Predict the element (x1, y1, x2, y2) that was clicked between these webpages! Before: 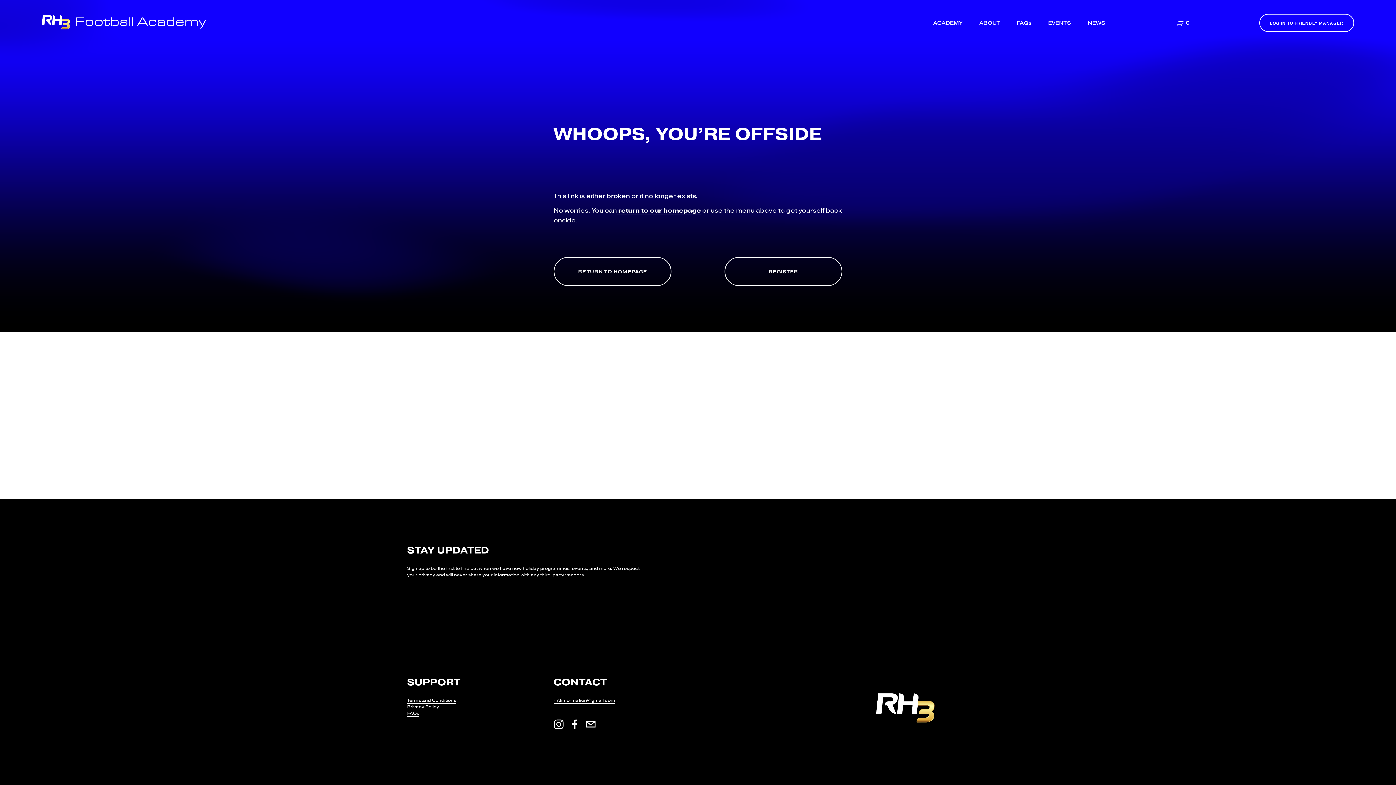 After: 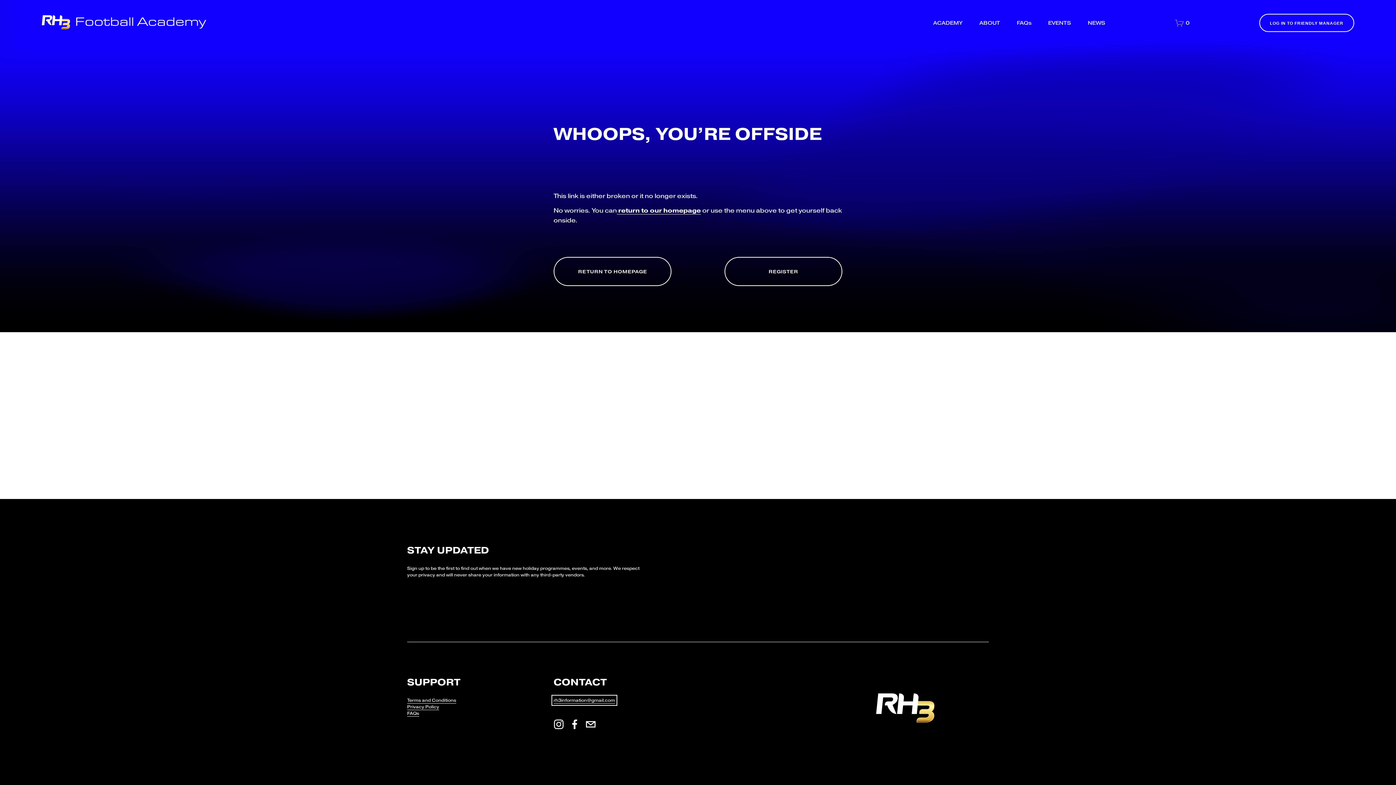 Action: bbox: (553, 705, 615, 711) label: rh3information@gmail.com
